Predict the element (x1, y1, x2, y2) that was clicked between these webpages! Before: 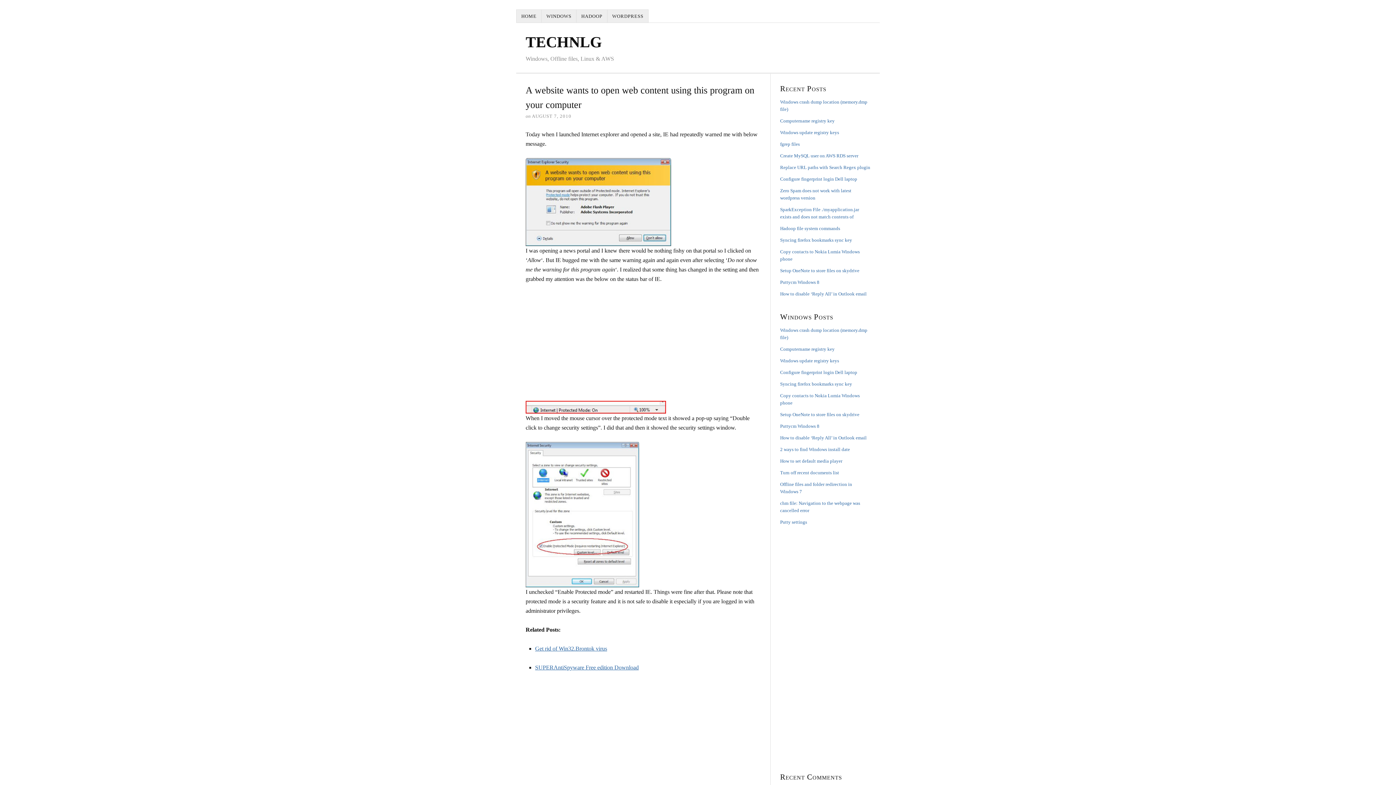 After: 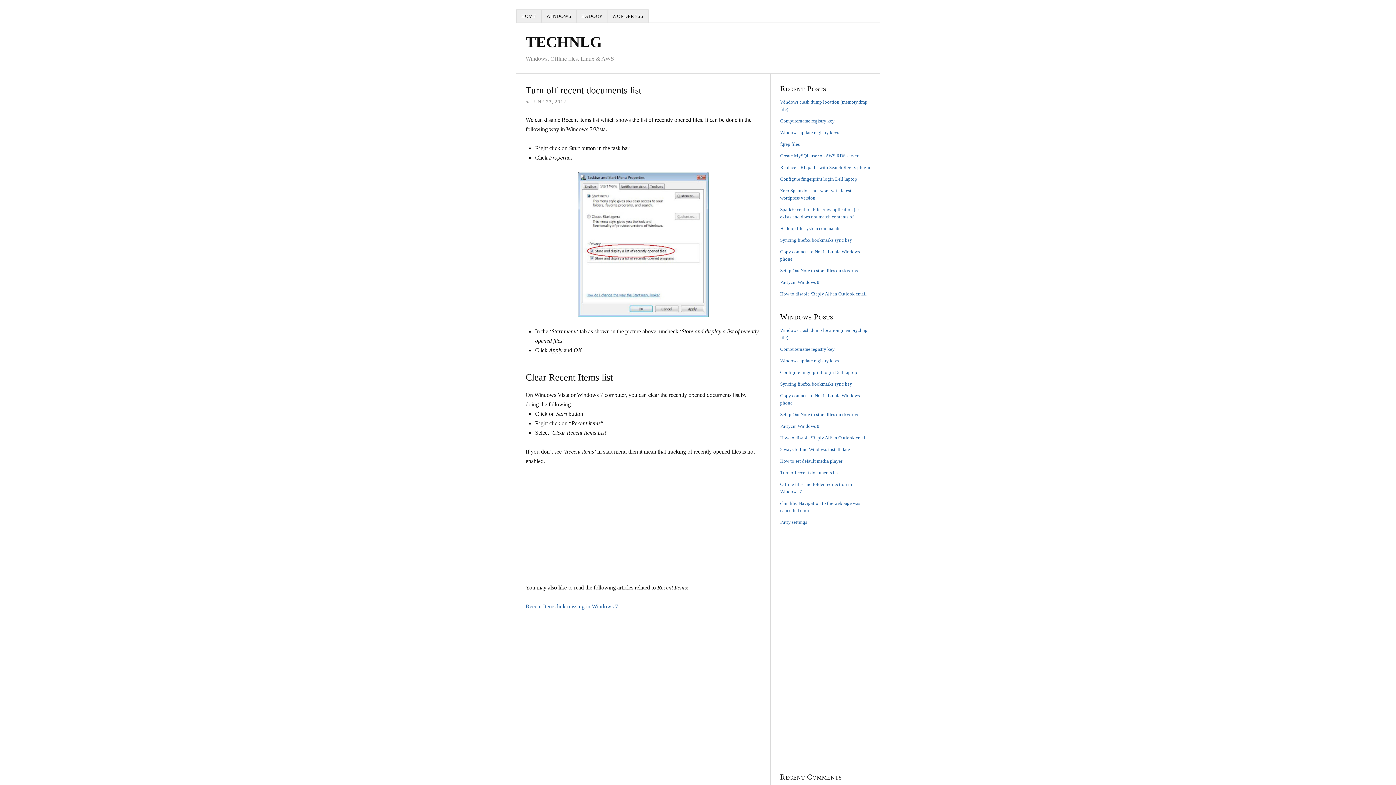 Action: label: Turn off recent documents list bbox: (780, 470, 839, 475)